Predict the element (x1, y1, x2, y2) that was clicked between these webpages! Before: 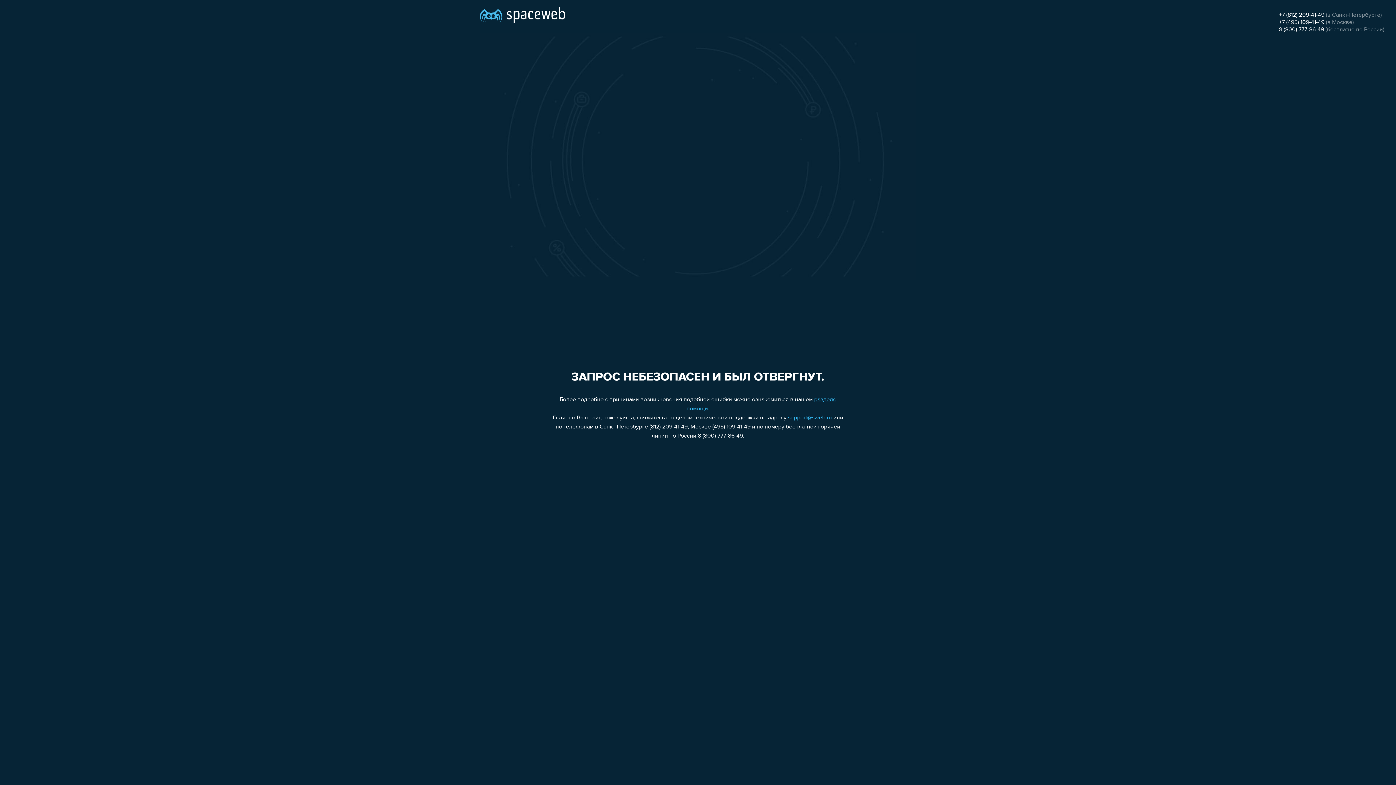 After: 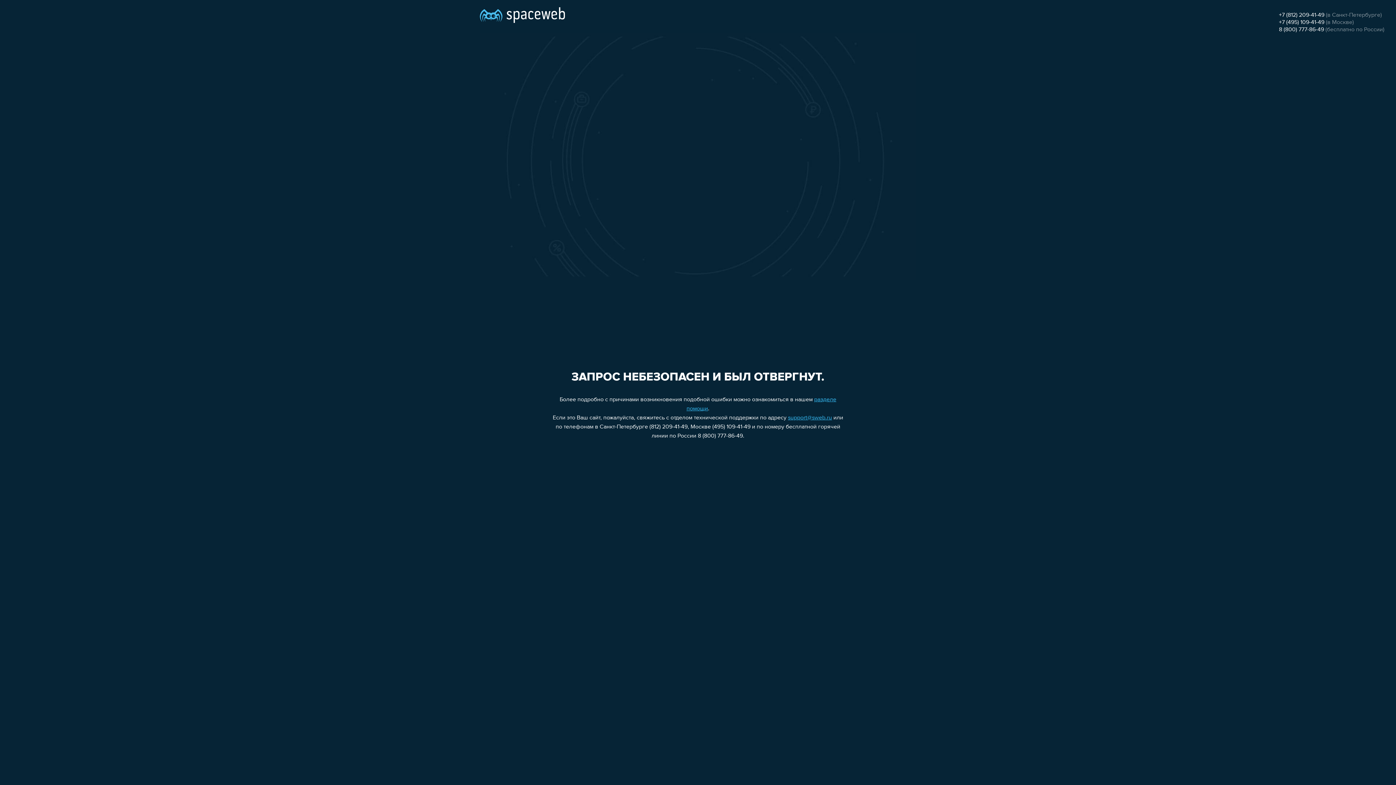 Action: label: 8 (800) 777-86-49 bbox: (1279, 26, 1324, 32)